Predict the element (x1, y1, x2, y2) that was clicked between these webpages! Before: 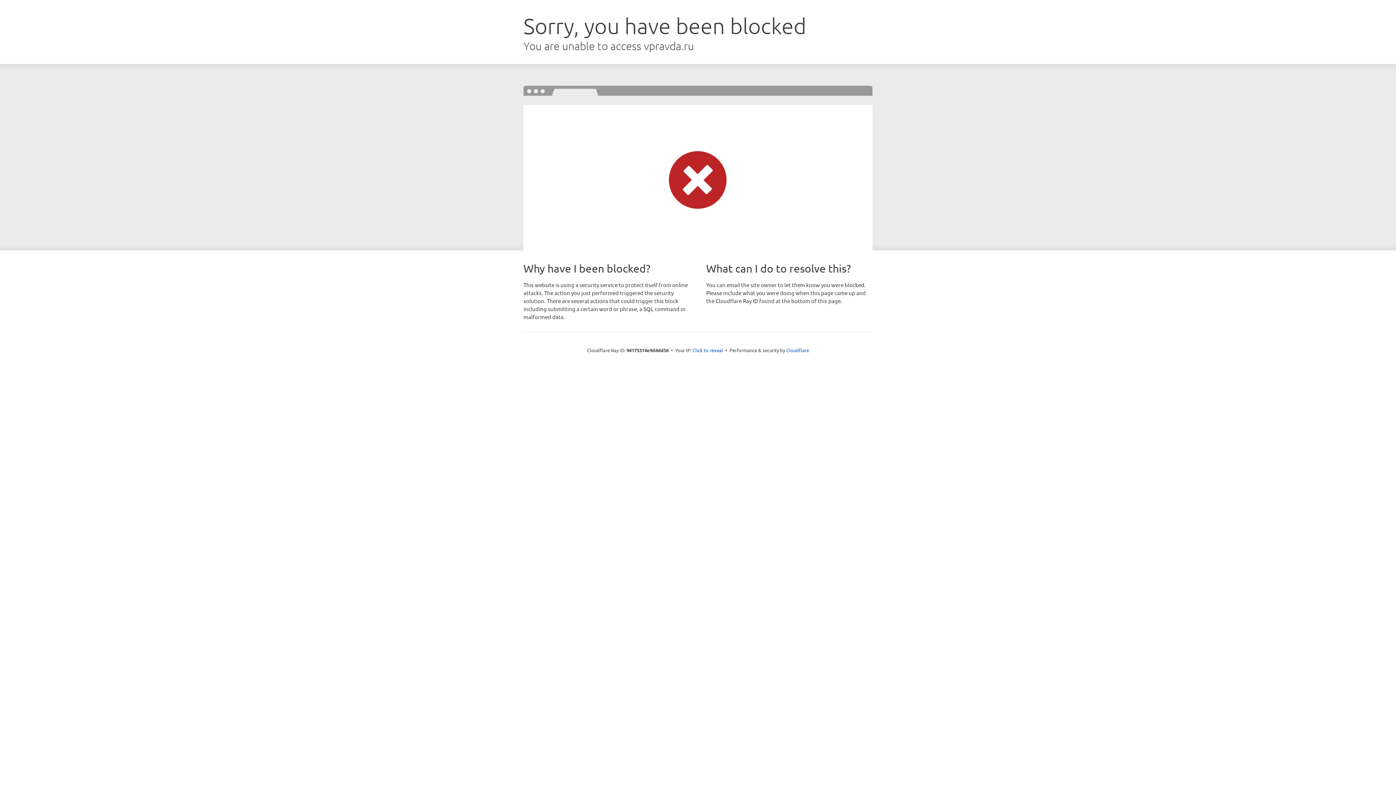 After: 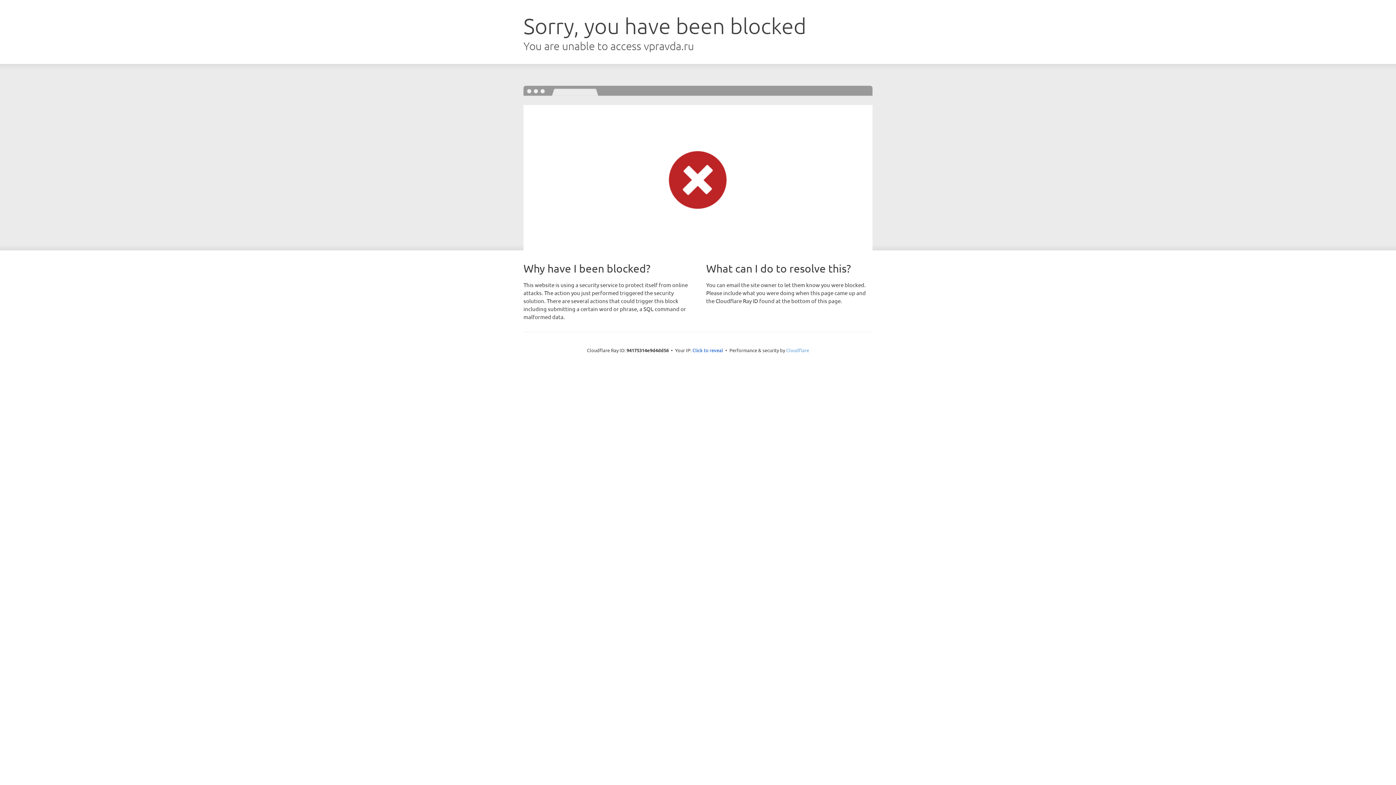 Action: bbox: (786, 347, 809, 353) label: Cloudflare